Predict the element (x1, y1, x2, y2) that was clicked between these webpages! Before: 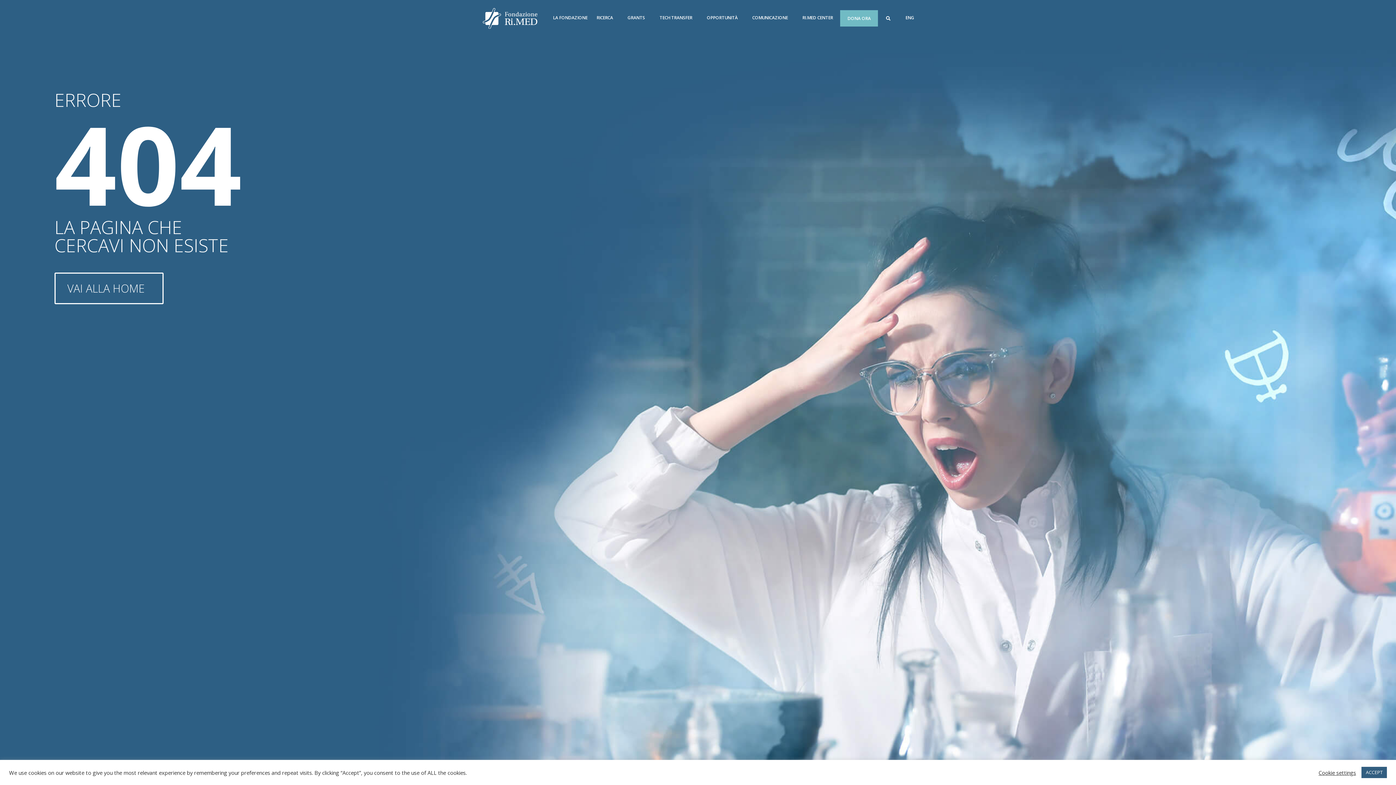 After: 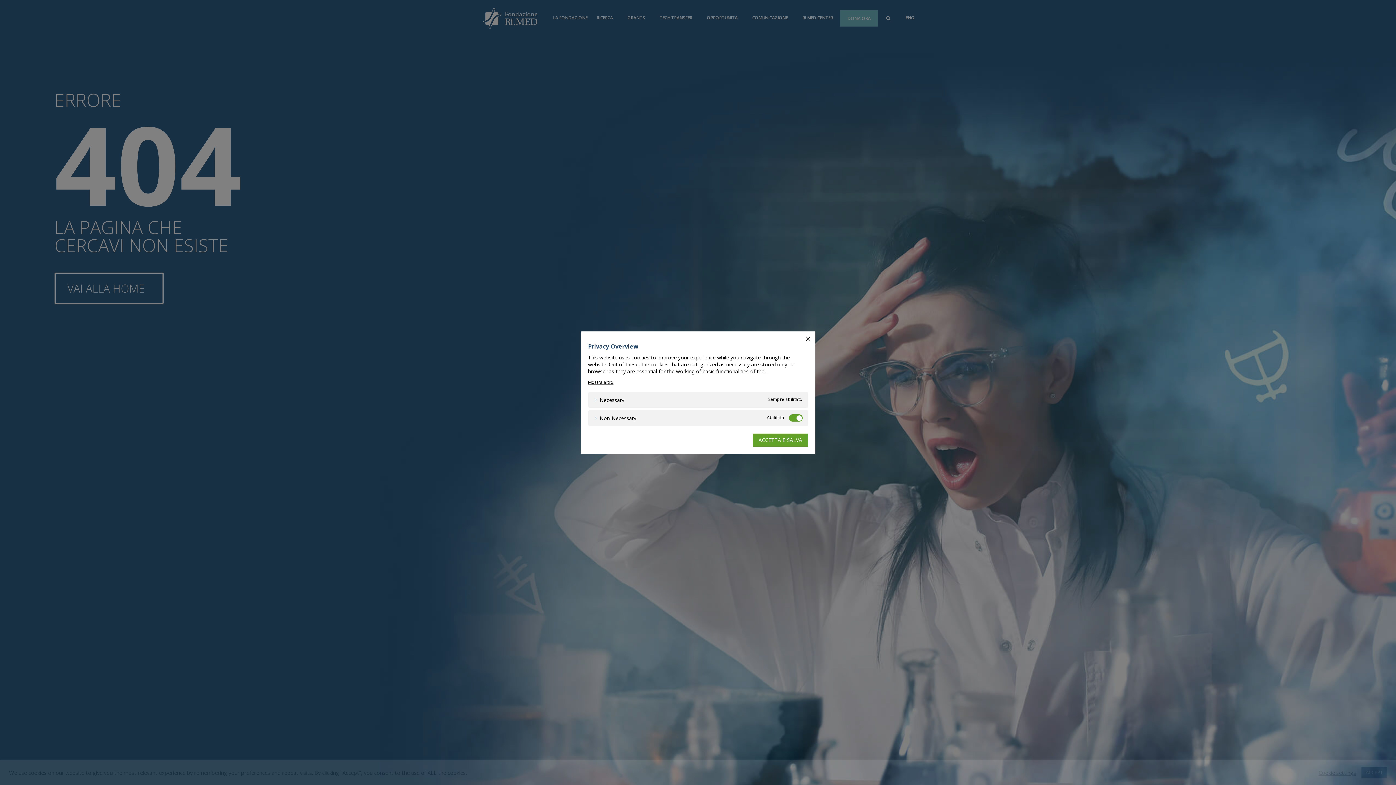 Action: label: Cookie settings bbox: (1318, 769, 1356, 776)